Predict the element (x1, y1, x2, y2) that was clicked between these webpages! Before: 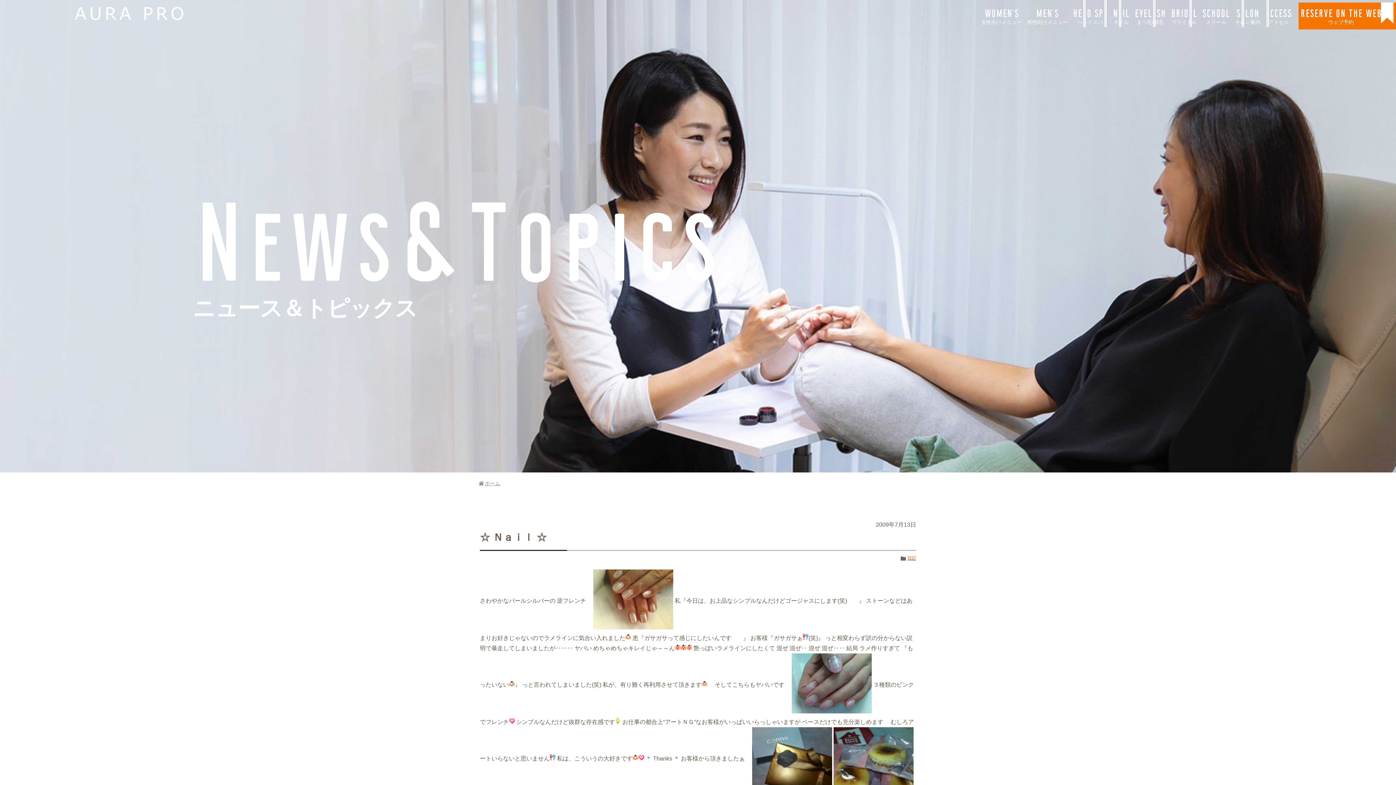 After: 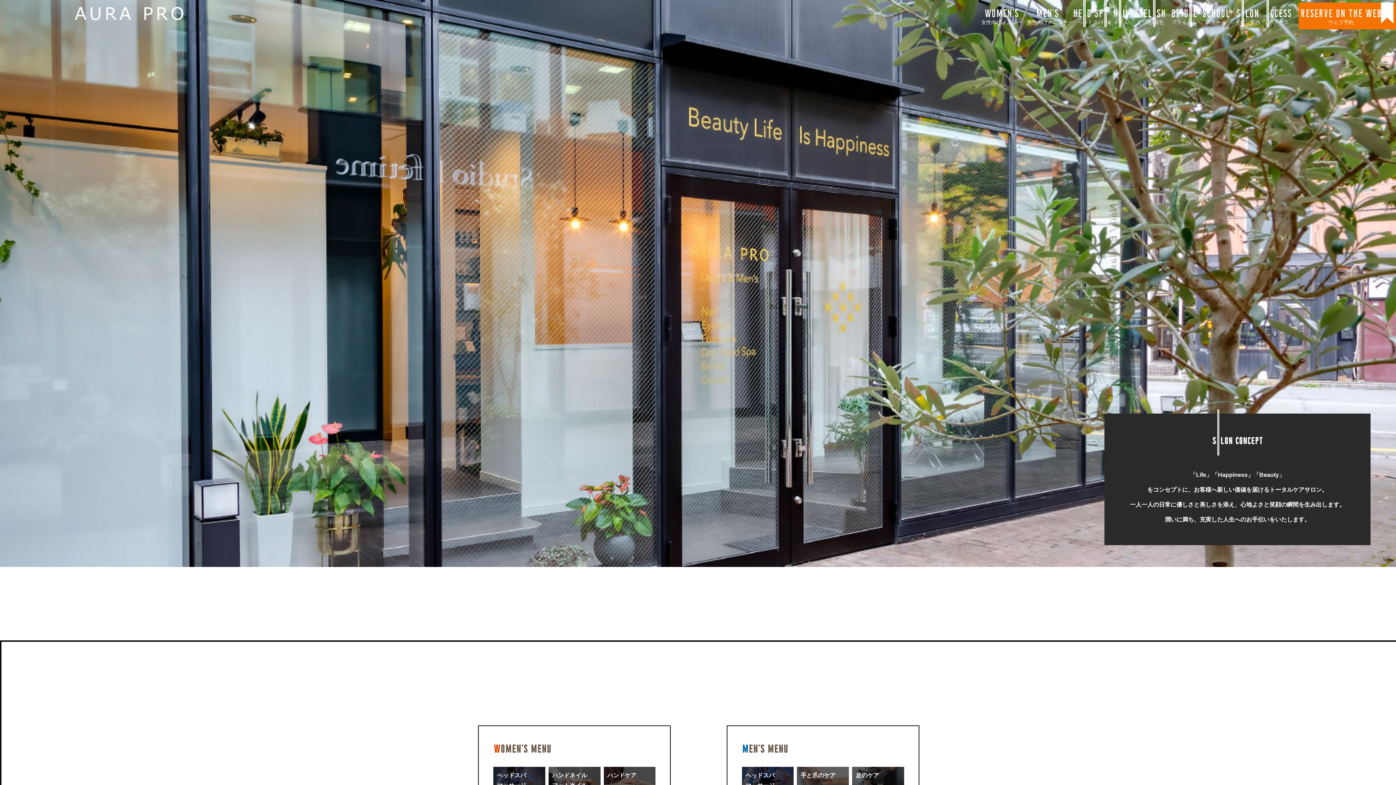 Action: label: ホーム bbox: (485, 480, 500, 486)